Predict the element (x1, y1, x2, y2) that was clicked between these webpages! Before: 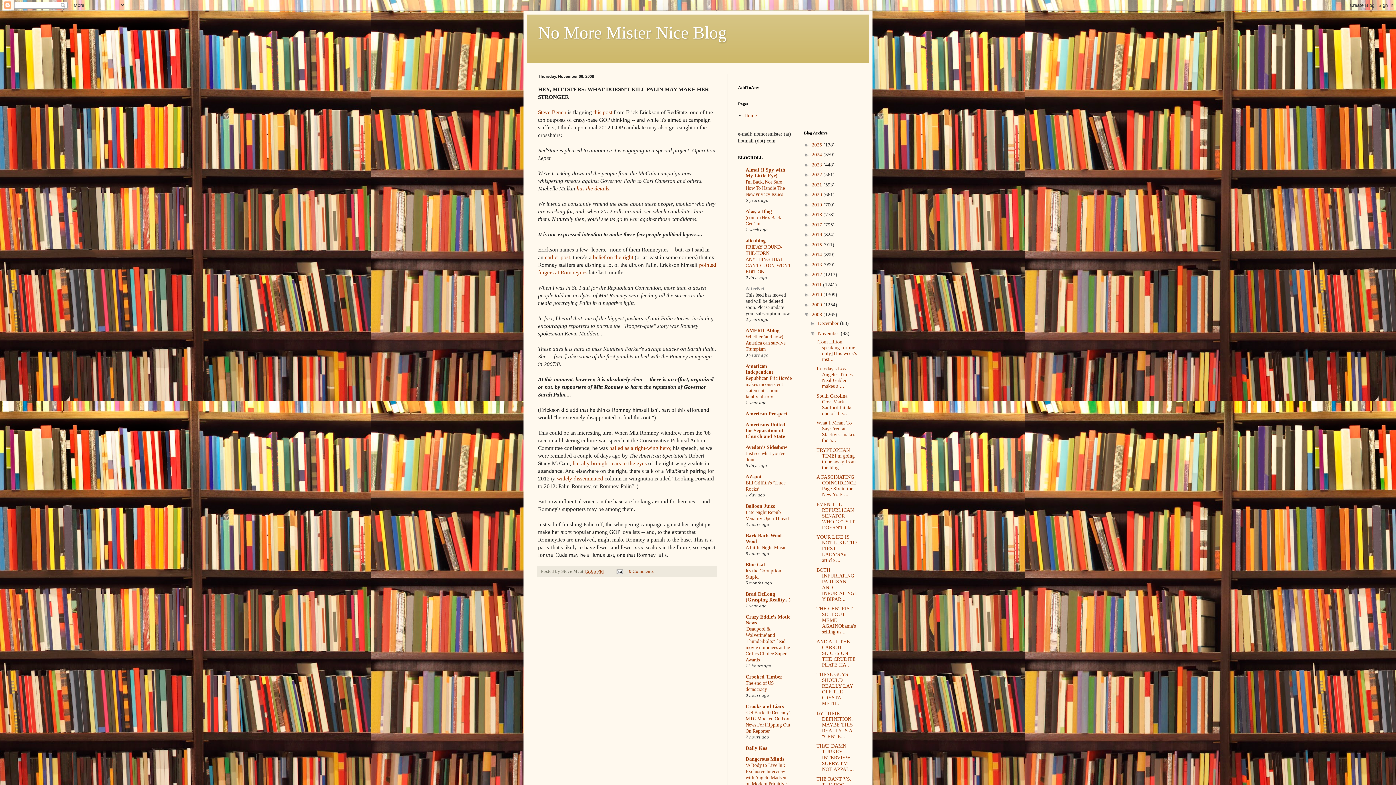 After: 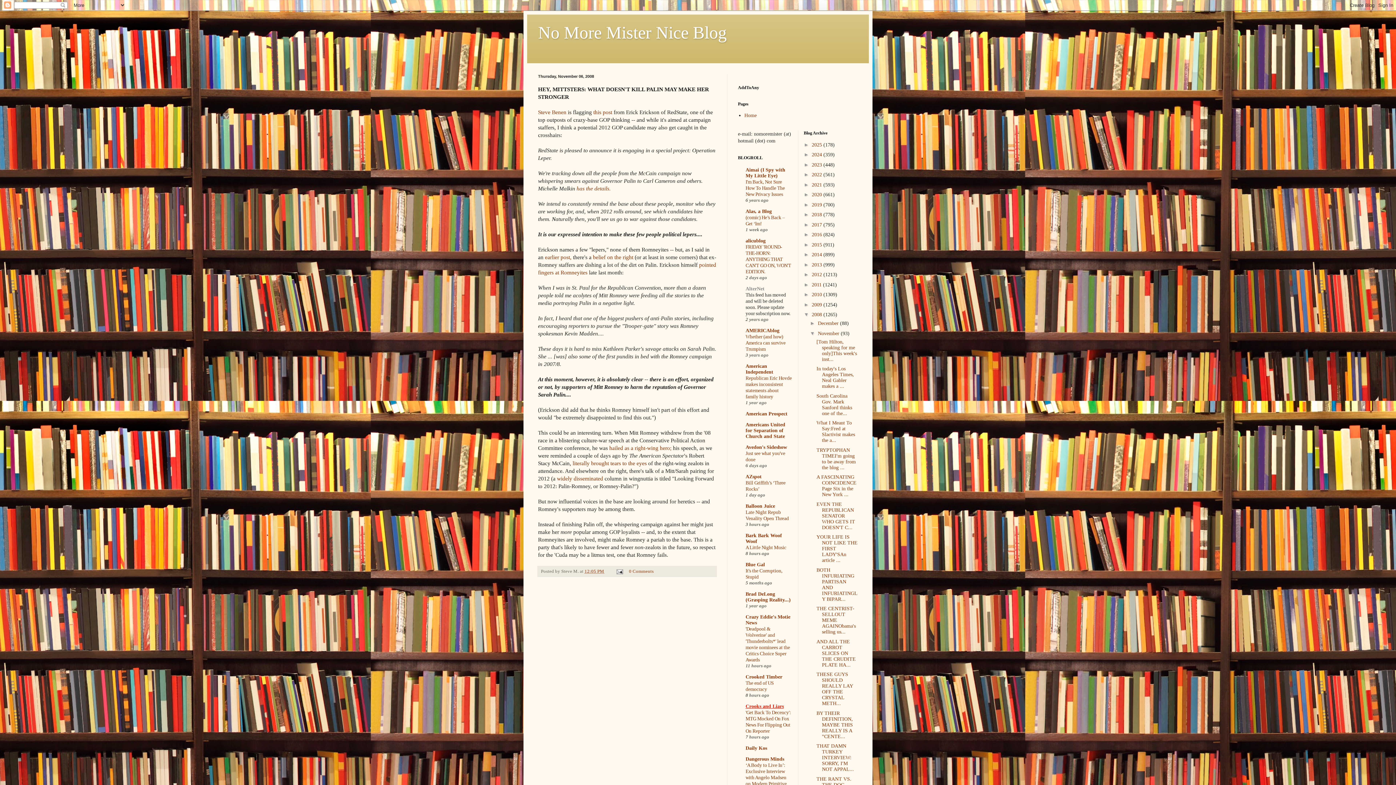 Action: bbox: (745, 703, 784, 709) label: Crooks and Liars